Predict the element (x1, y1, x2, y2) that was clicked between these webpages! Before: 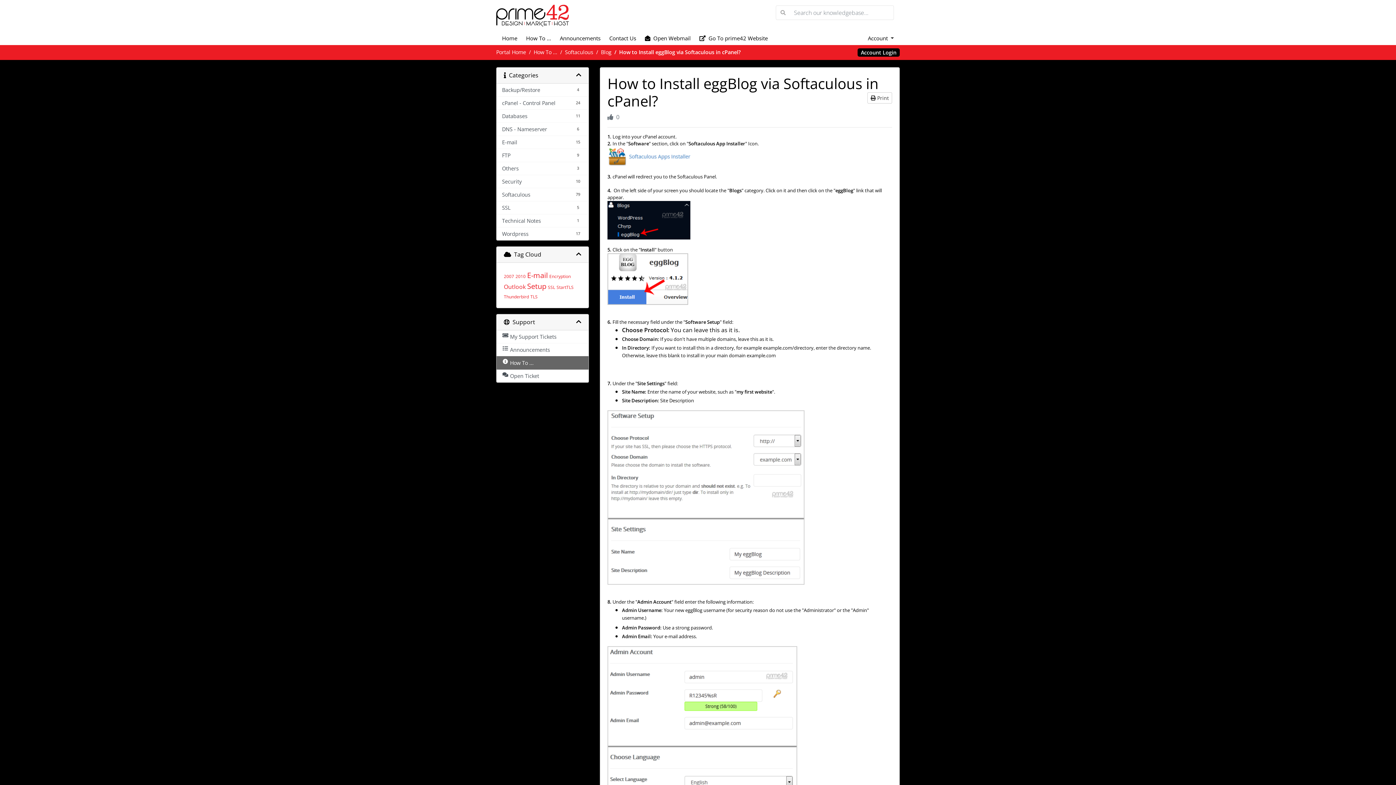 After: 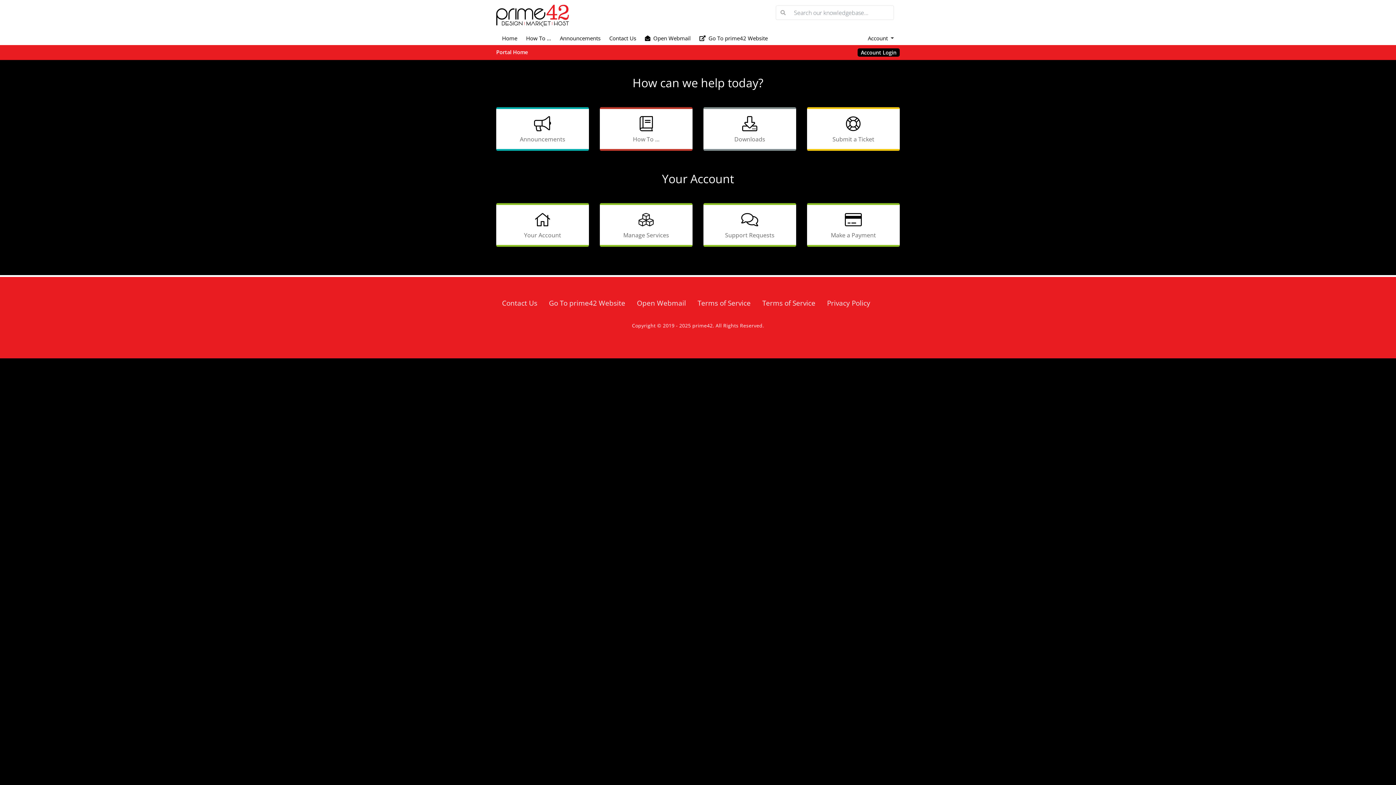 Action: bbox: (502, 34, 526, 41) label: Home